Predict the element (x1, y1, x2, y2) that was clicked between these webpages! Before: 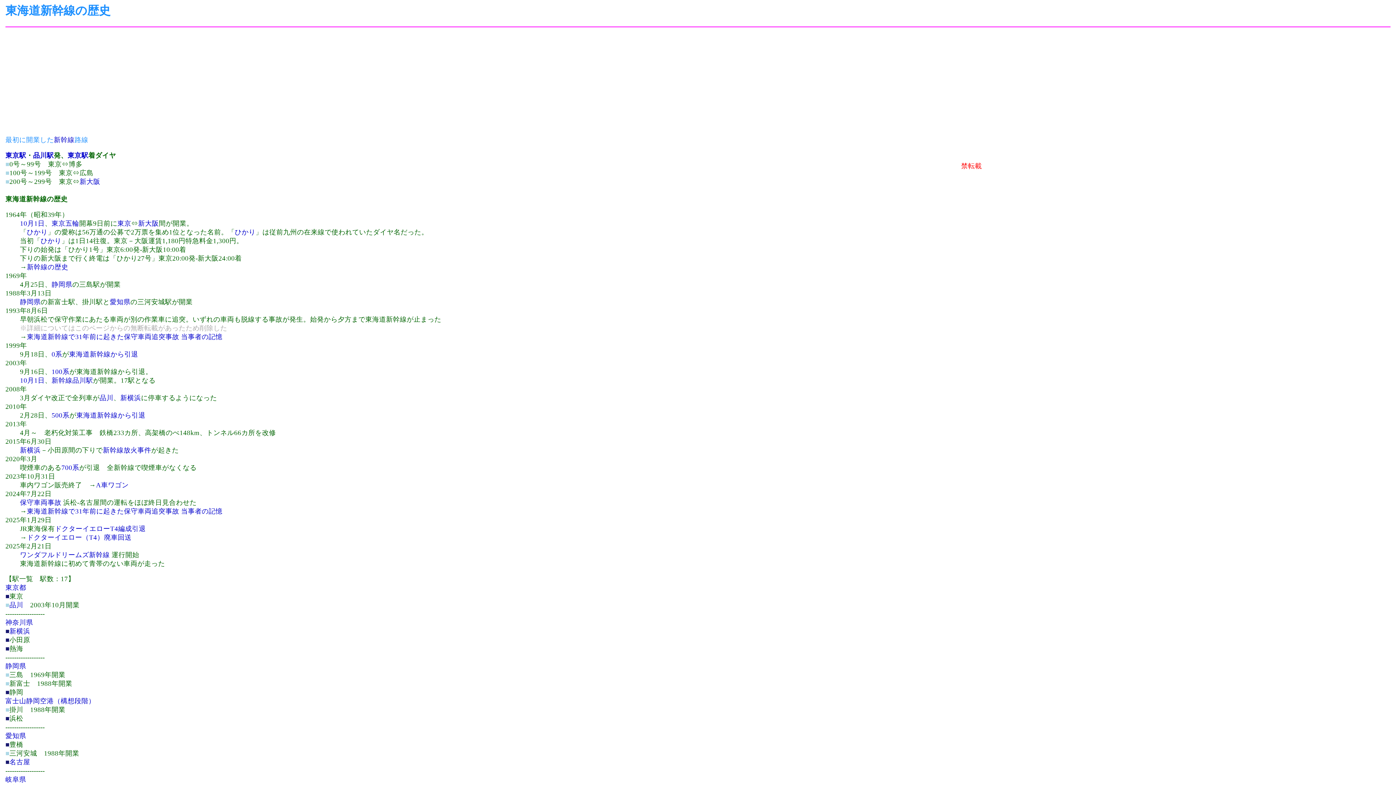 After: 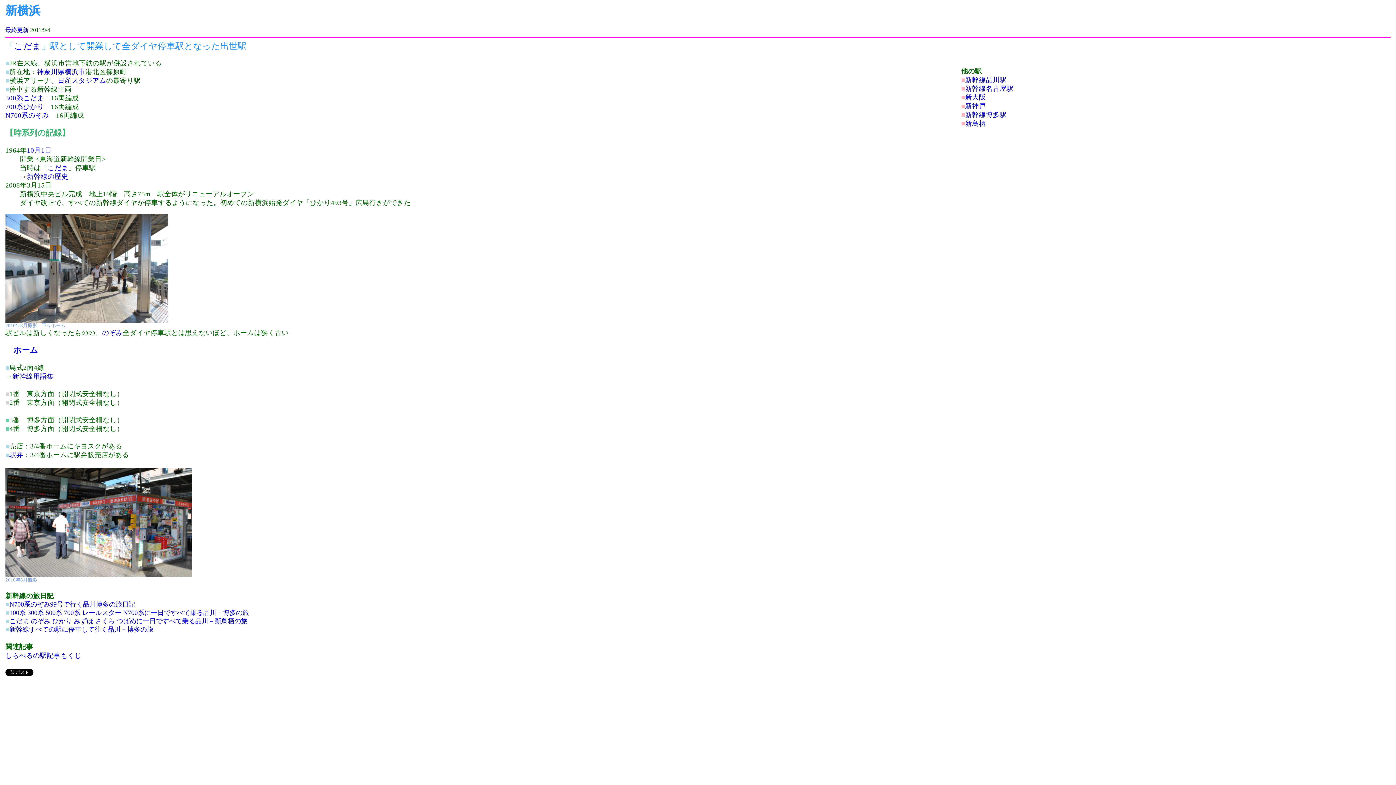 Action: bbox: (20, 446, 40, 454) label: 新横浜